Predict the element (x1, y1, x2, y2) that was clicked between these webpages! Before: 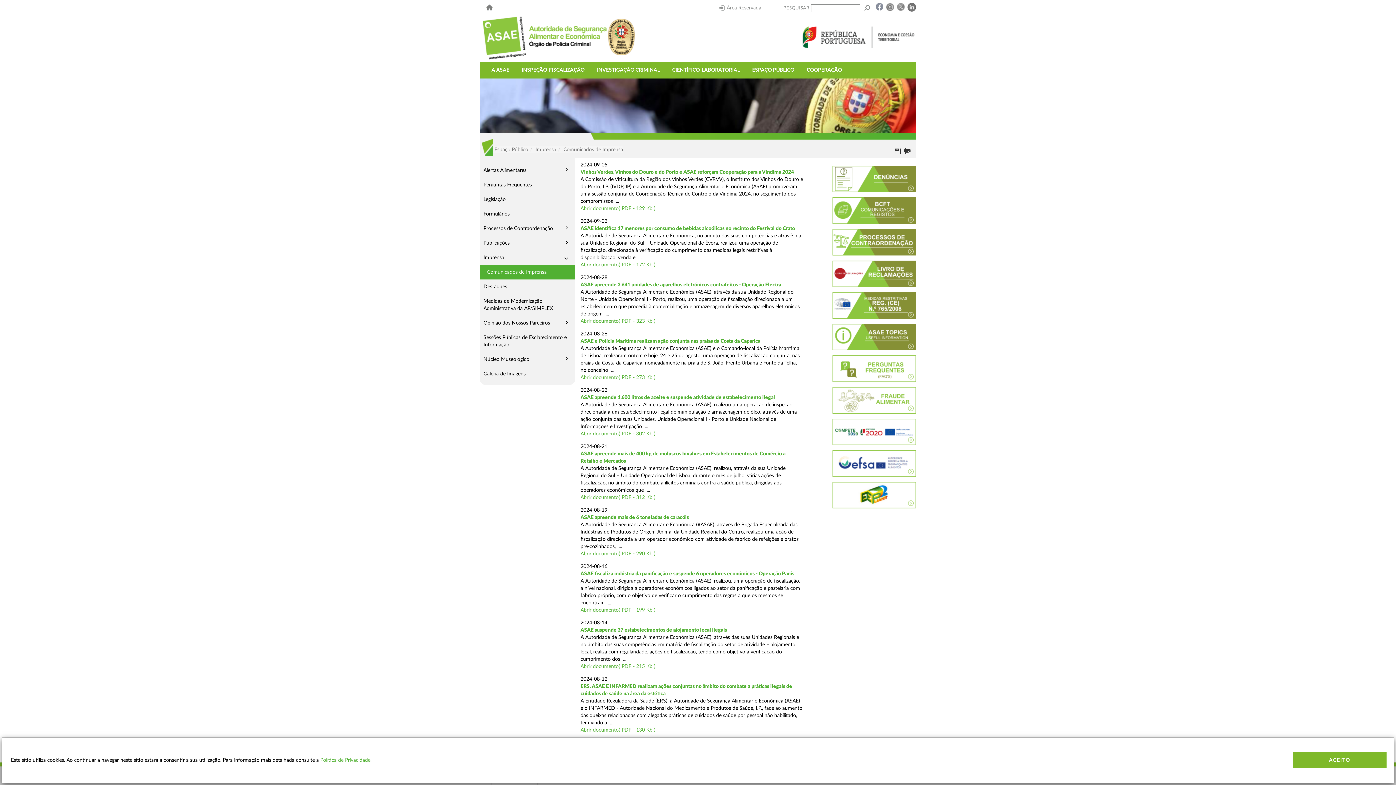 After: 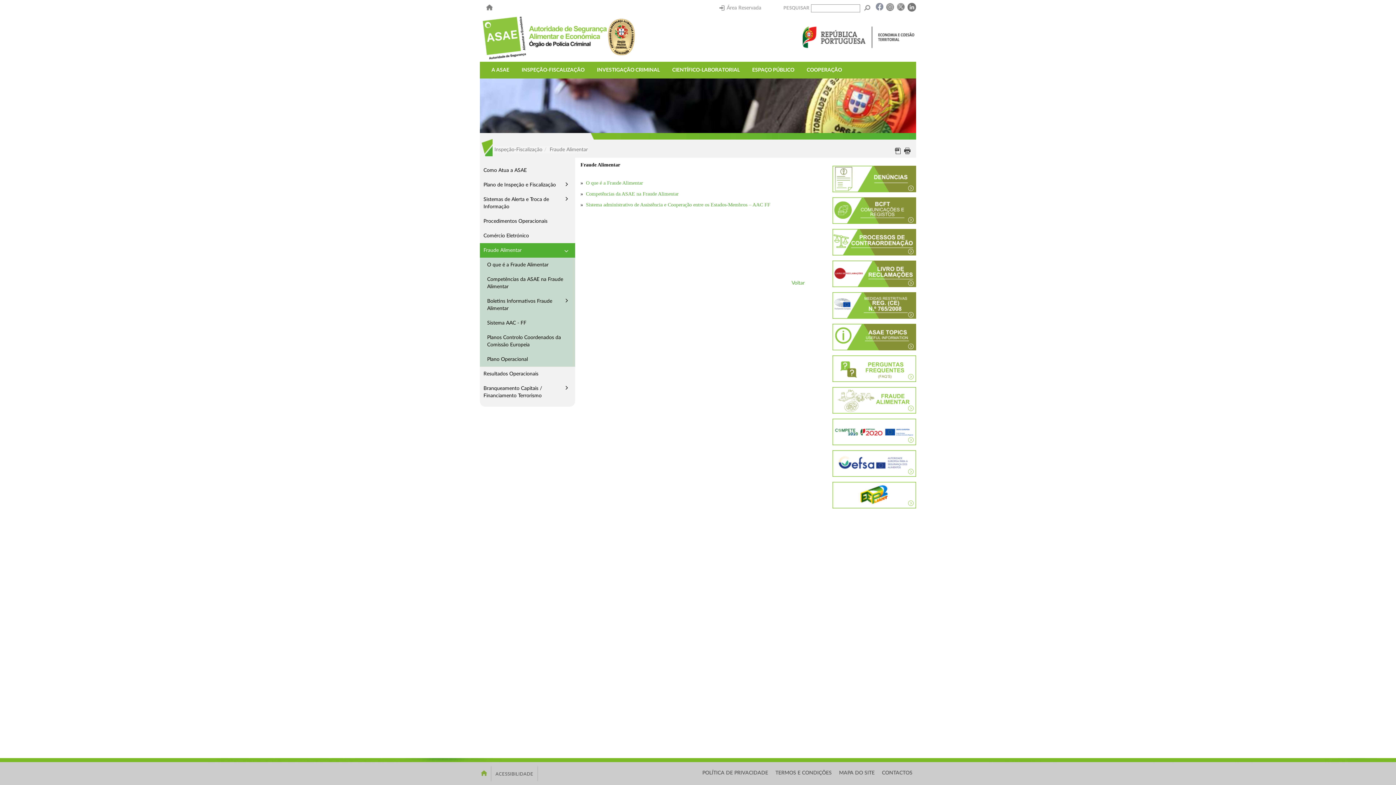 Action: bbox: (832, 384, 916, 416)